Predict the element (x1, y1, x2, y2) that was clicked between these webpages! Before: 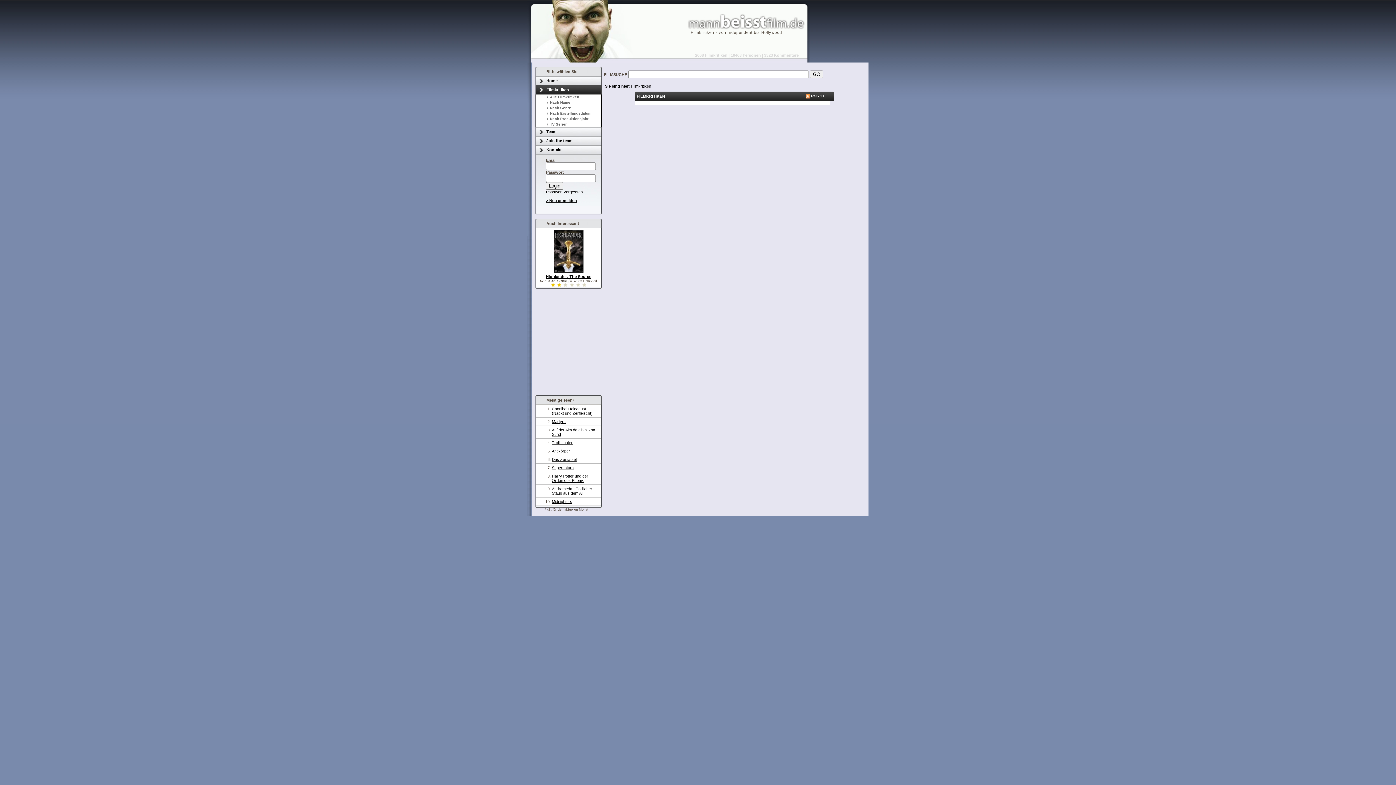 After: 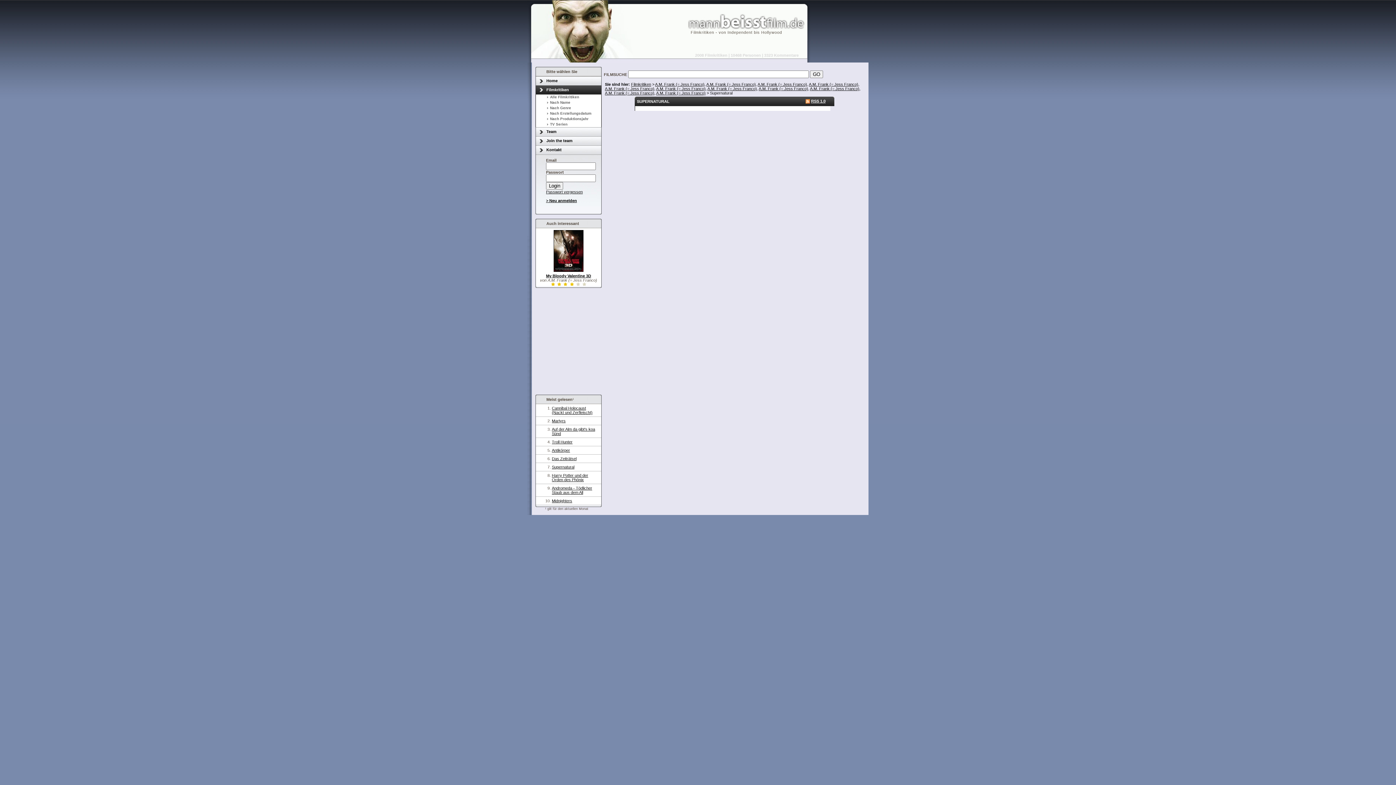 Action: bbox: (552, 465, 574, 470) label: Supernatural